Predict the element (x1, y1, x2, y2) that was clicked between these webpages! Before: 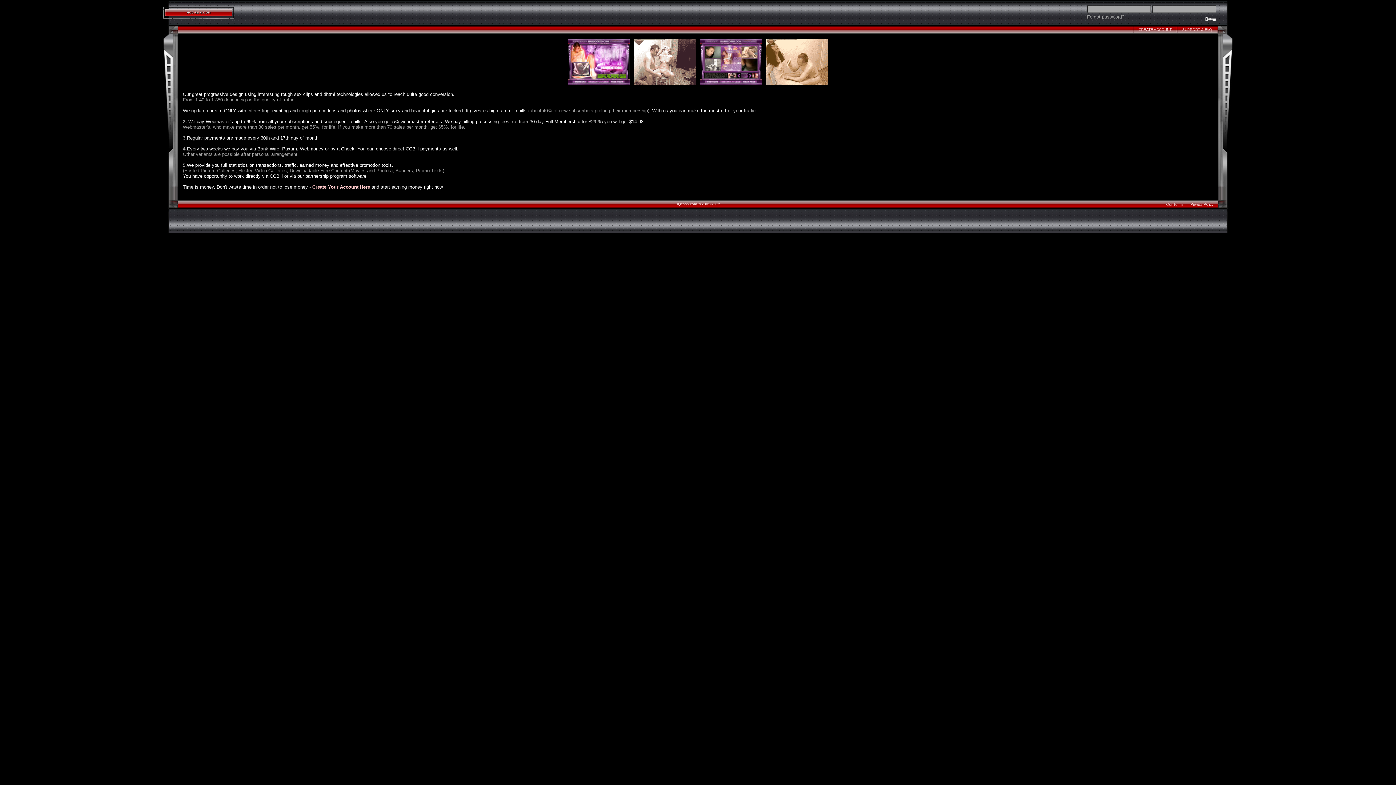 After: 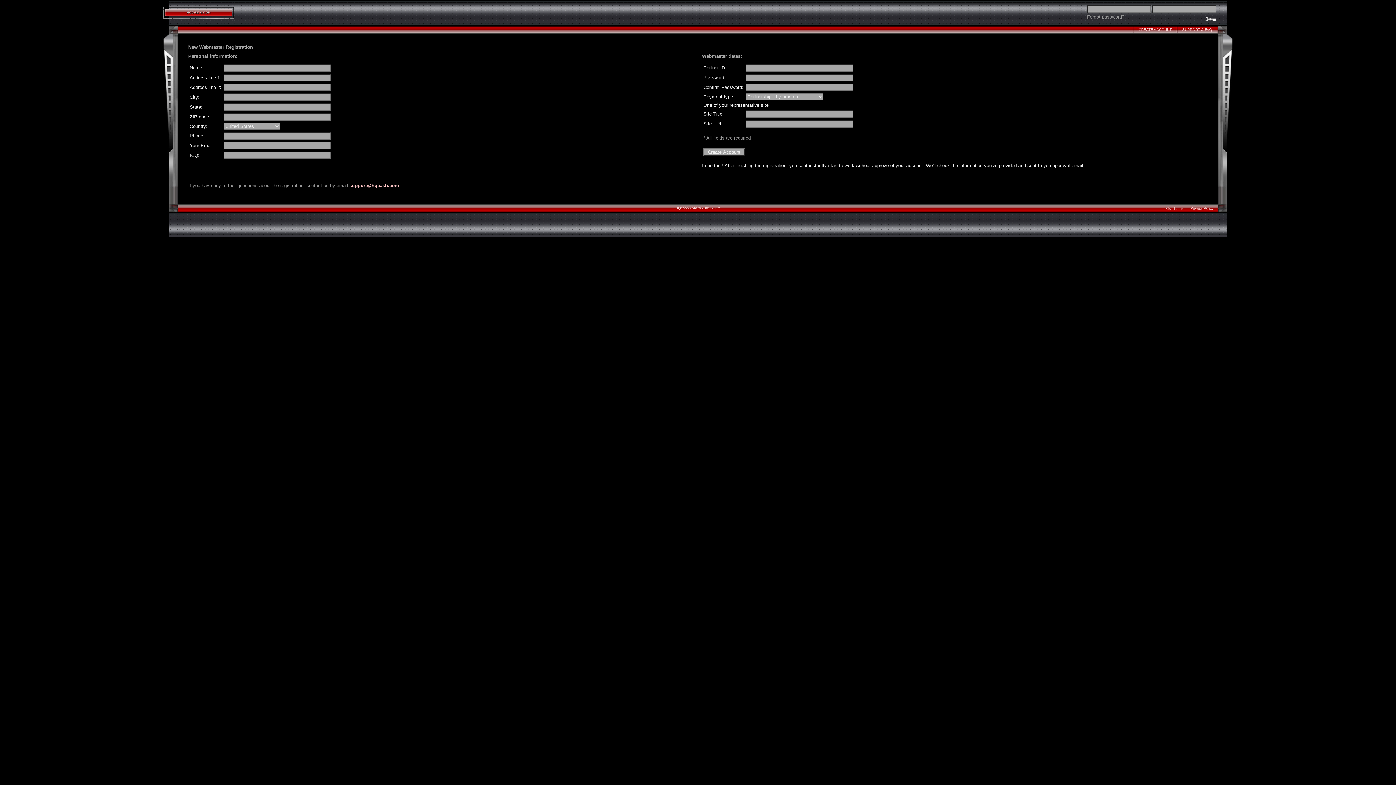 Action: bbox: (1135, 27, 1175, 31) label:    CREATE ACCOUNT   